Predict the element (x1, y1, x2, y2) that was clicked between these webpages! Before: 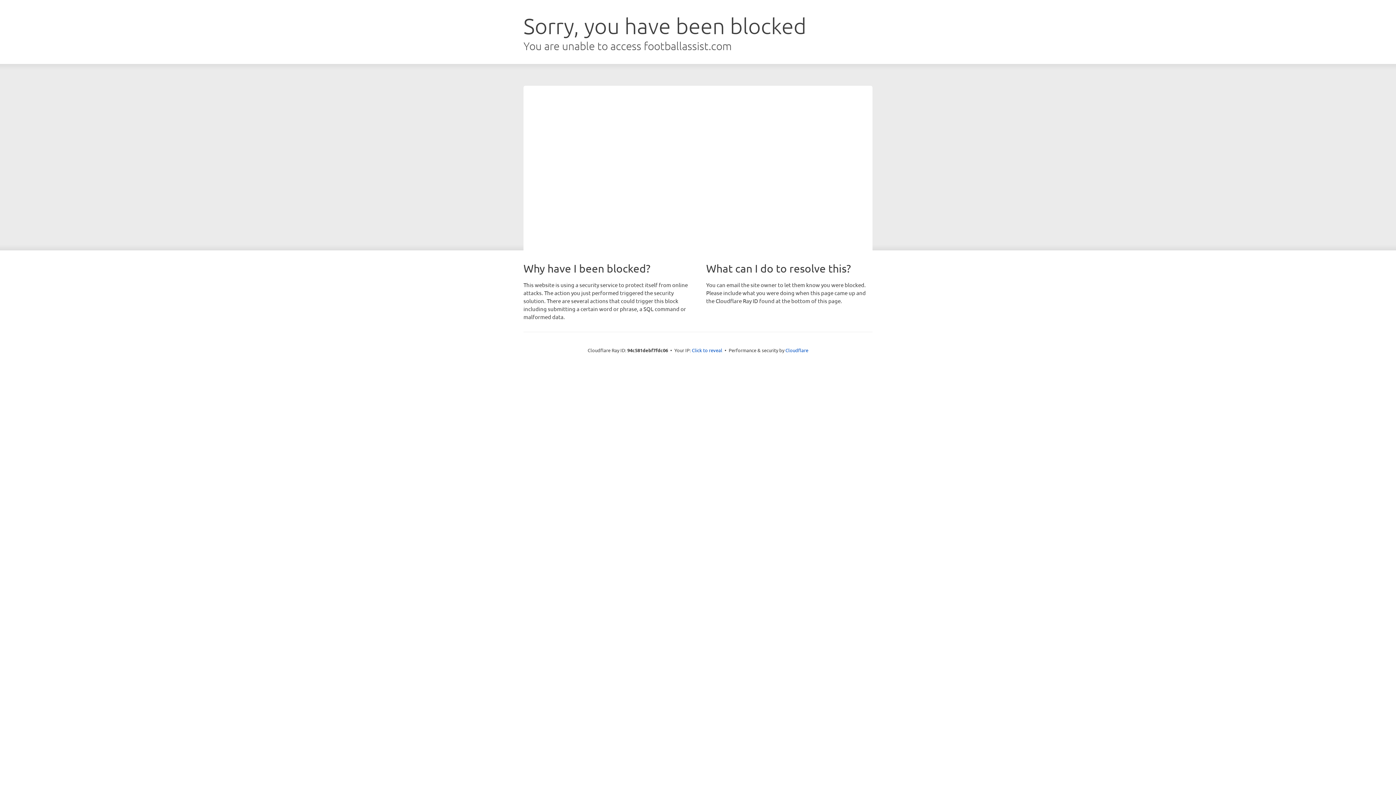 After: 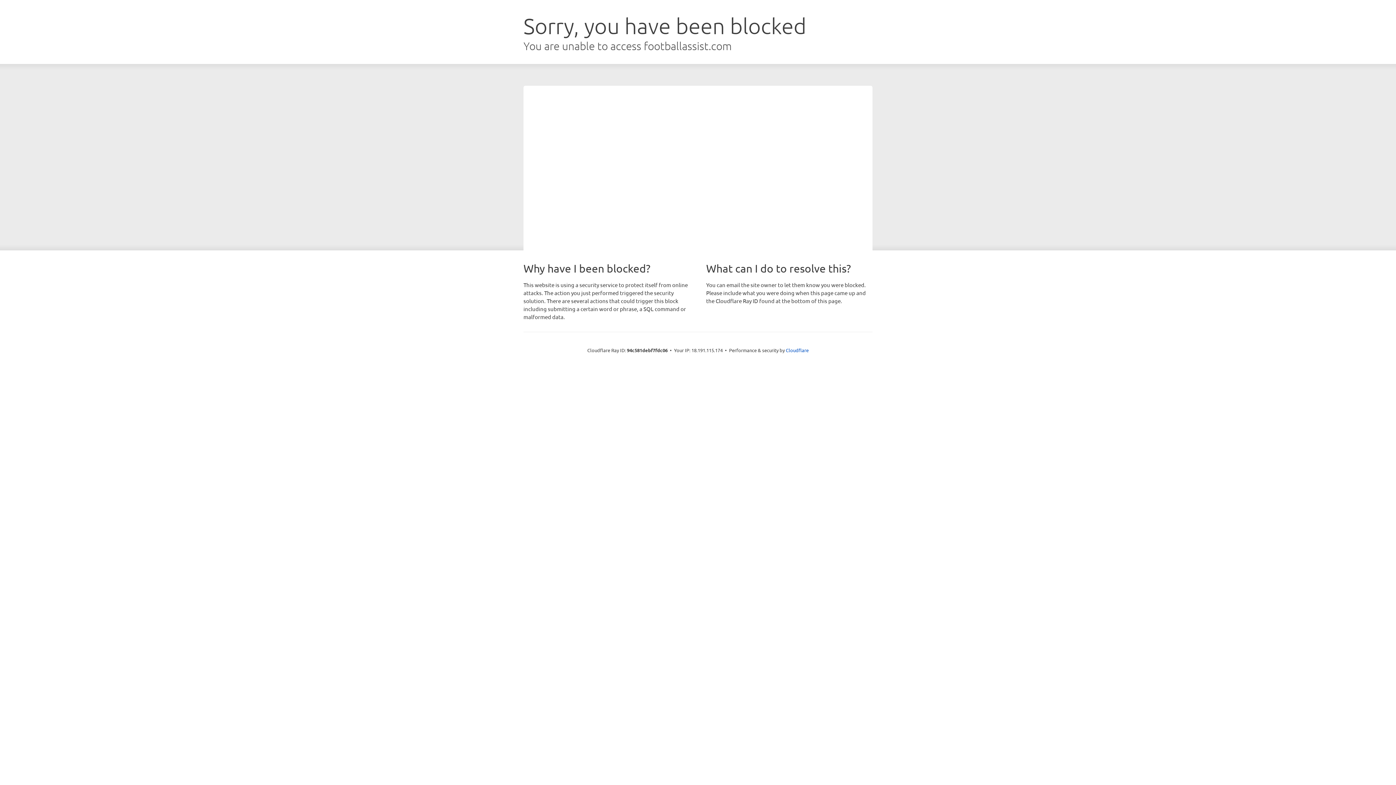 Action: label: Click to reveal bbox: (692, 346, 722, 353)